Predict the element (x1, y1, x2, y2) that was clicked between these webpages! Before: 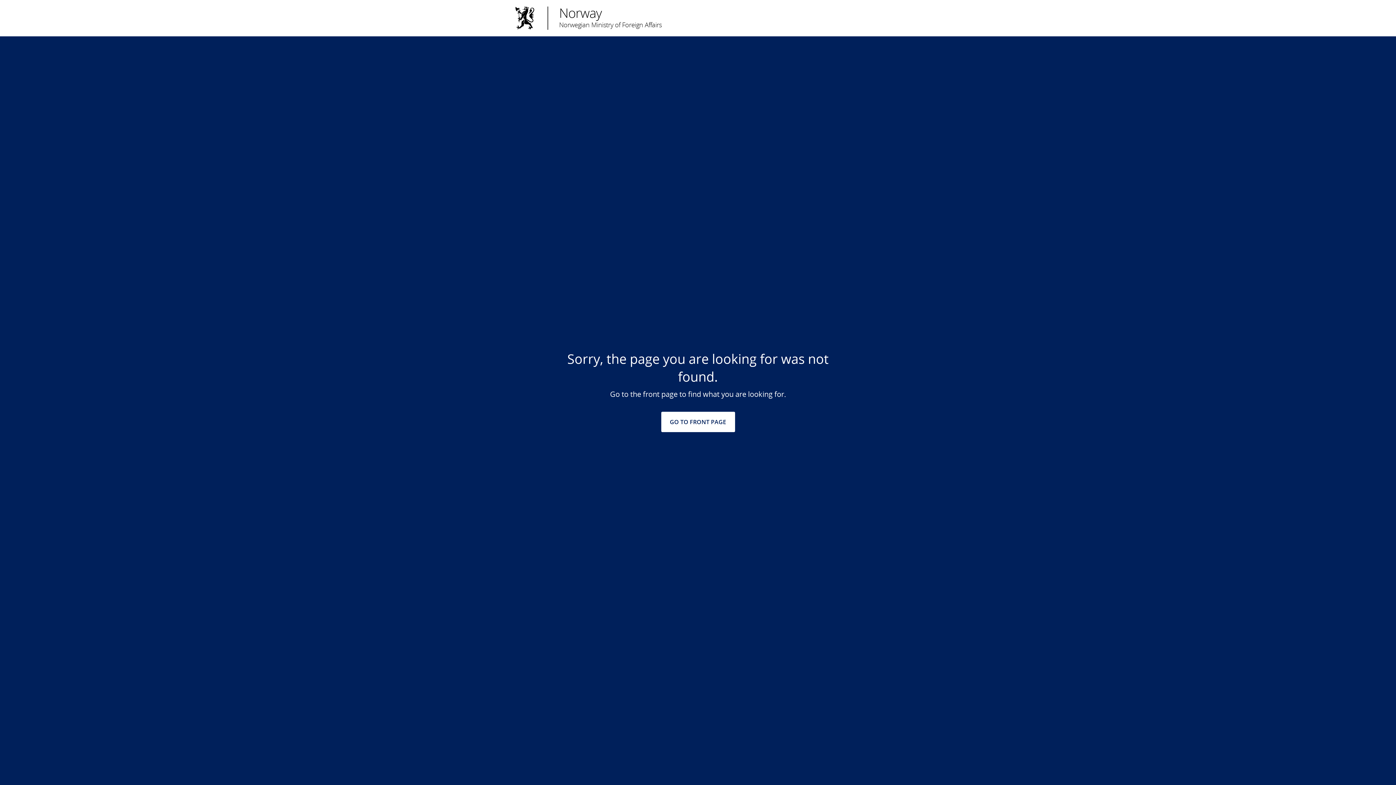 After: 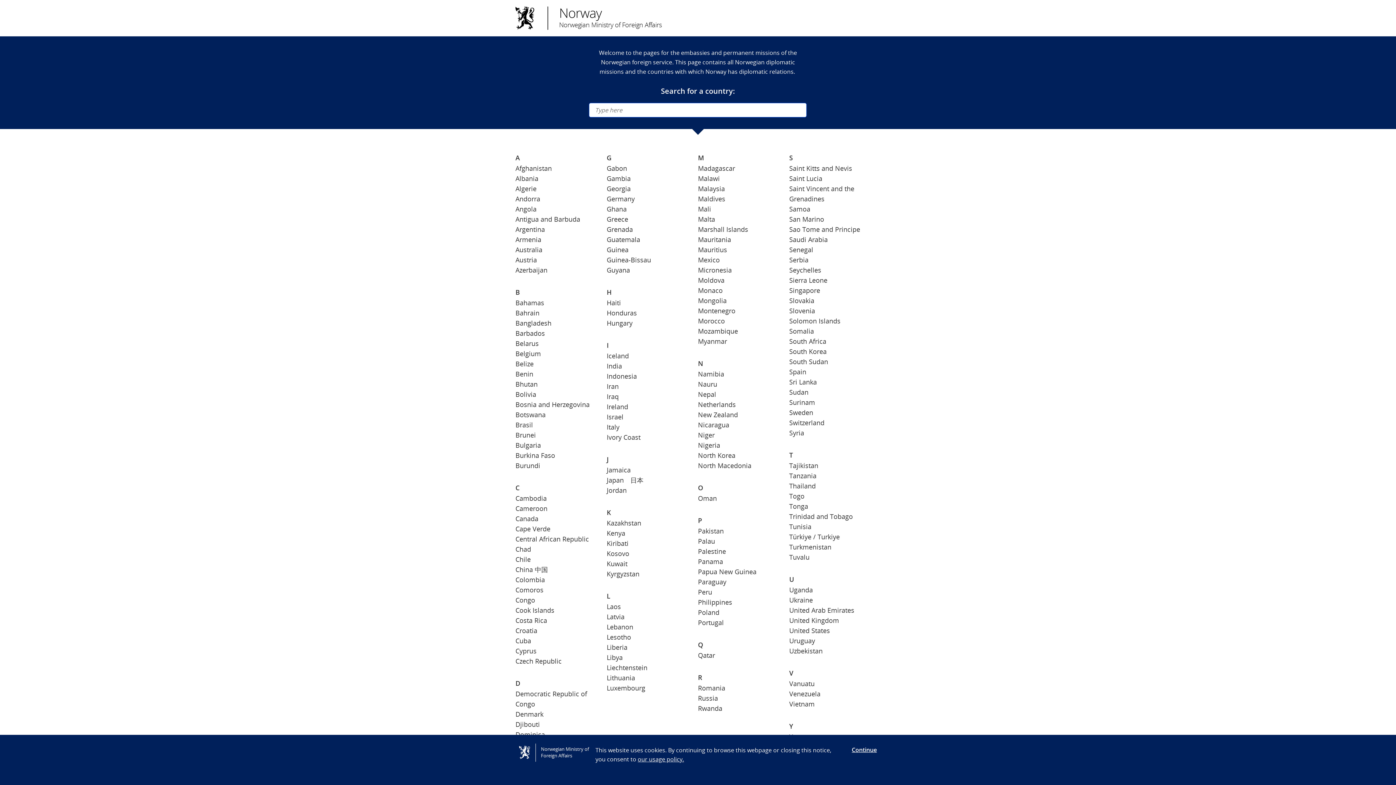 Action: label: Norway
Norwegian Ministry of Foreign Affairs bbox: (515, 3, 858, 29)